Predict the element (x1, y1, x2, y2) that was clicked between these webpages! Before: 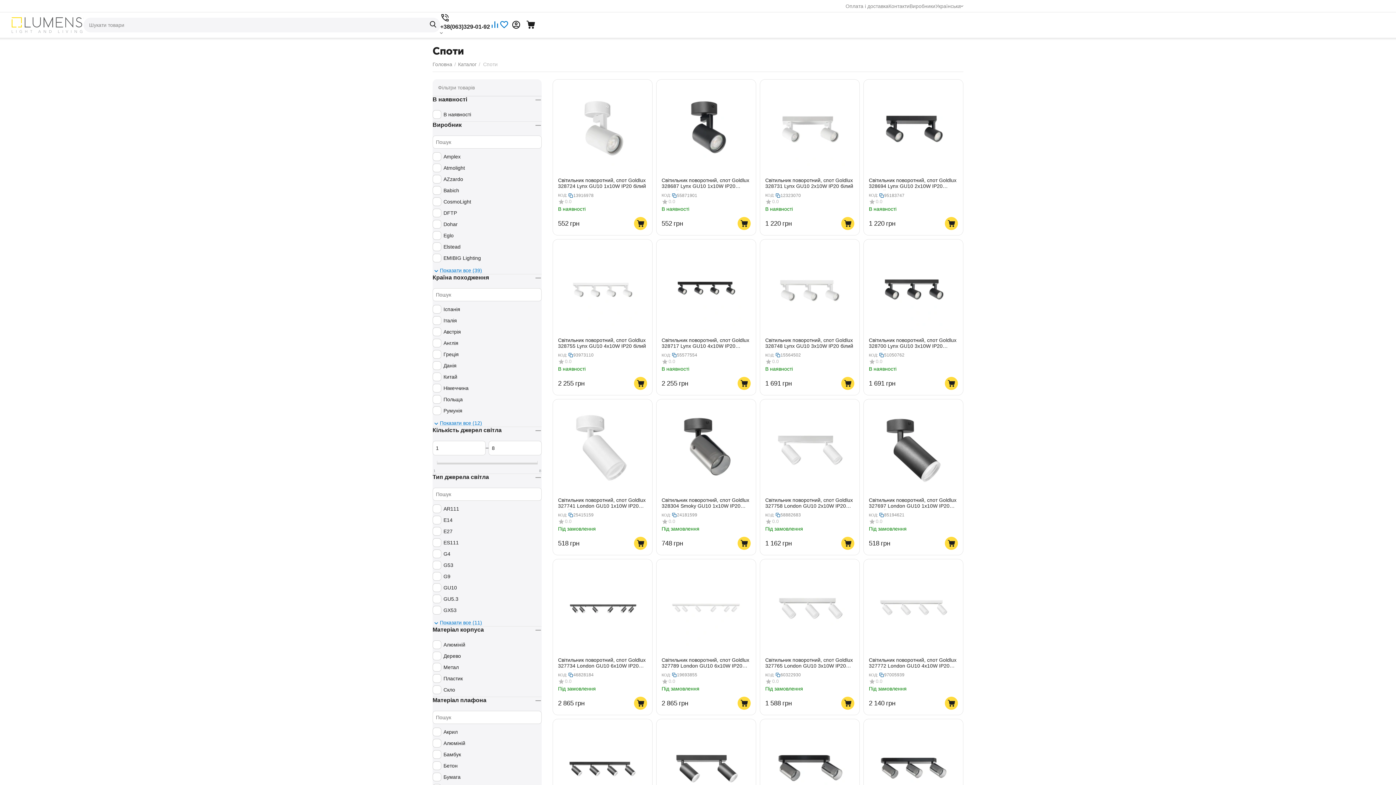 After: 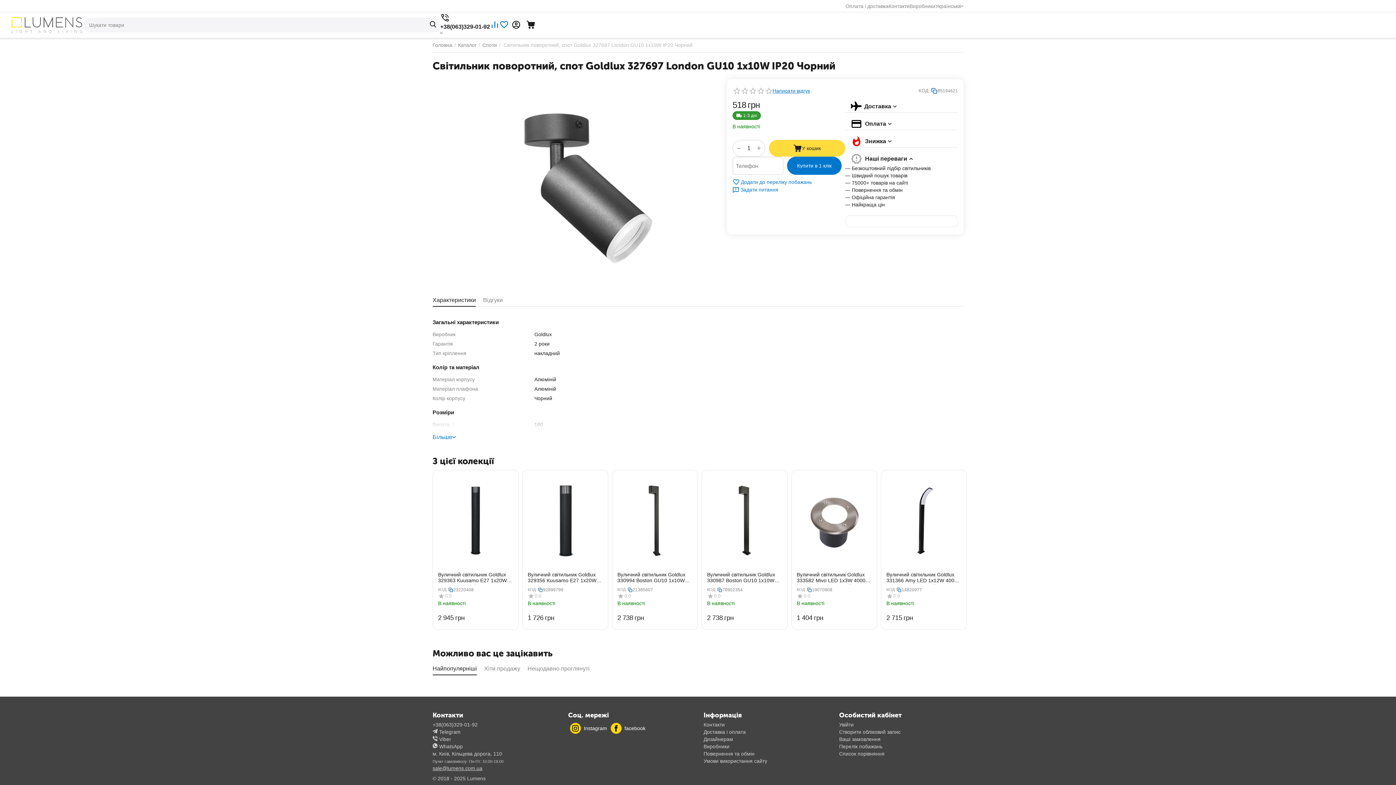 Action: bbox: (869, 404, 958, 491)